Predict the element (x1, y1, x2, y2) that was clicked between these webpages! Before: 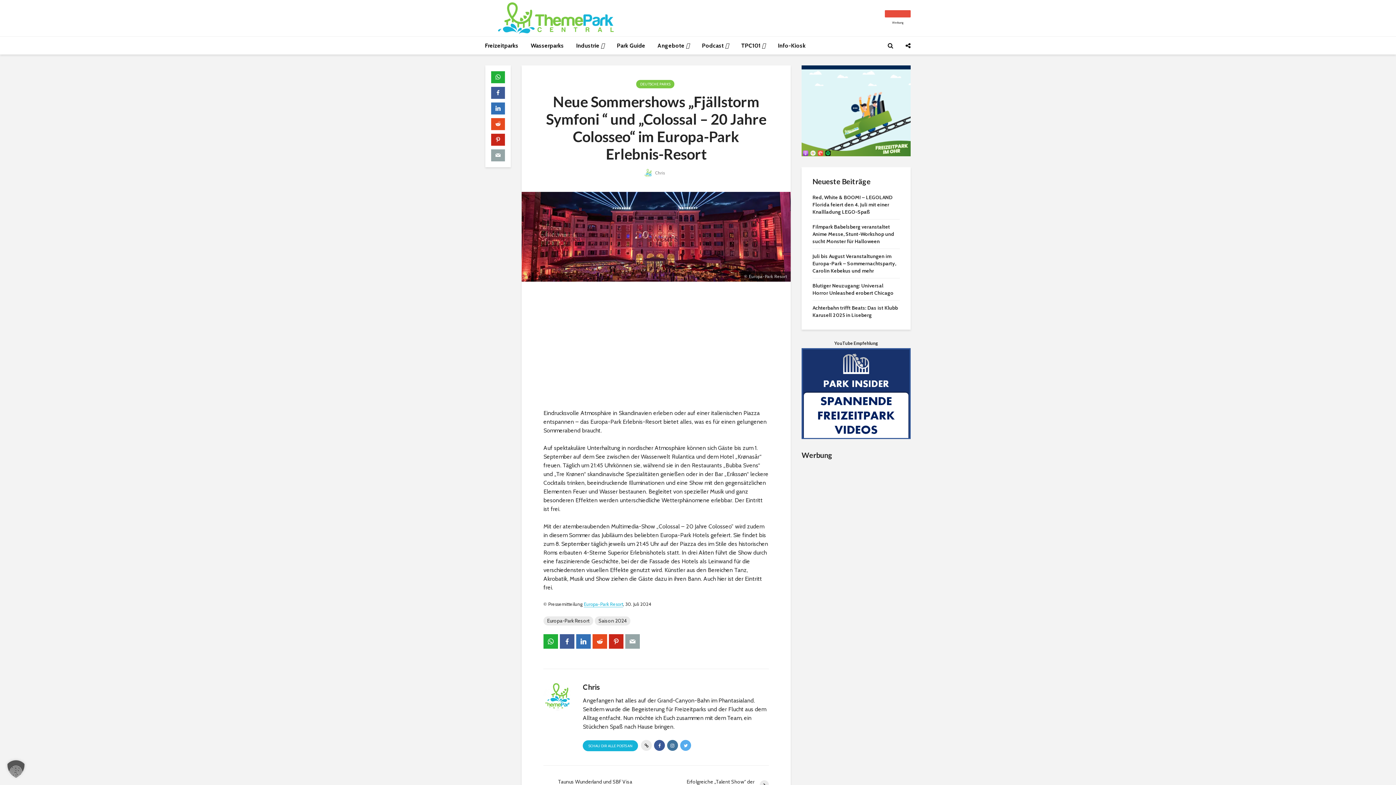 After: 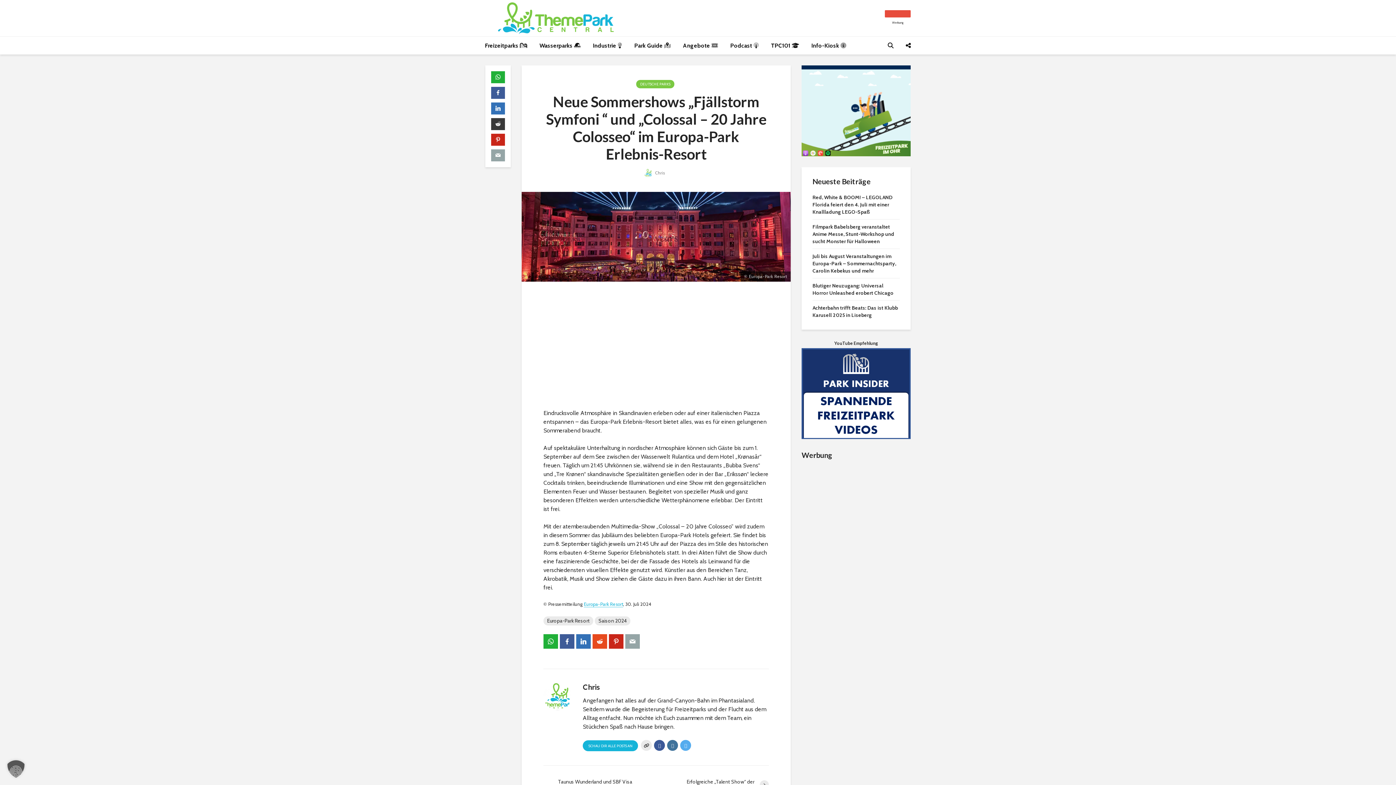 Action: bbox: (491, 118, 505, 130)